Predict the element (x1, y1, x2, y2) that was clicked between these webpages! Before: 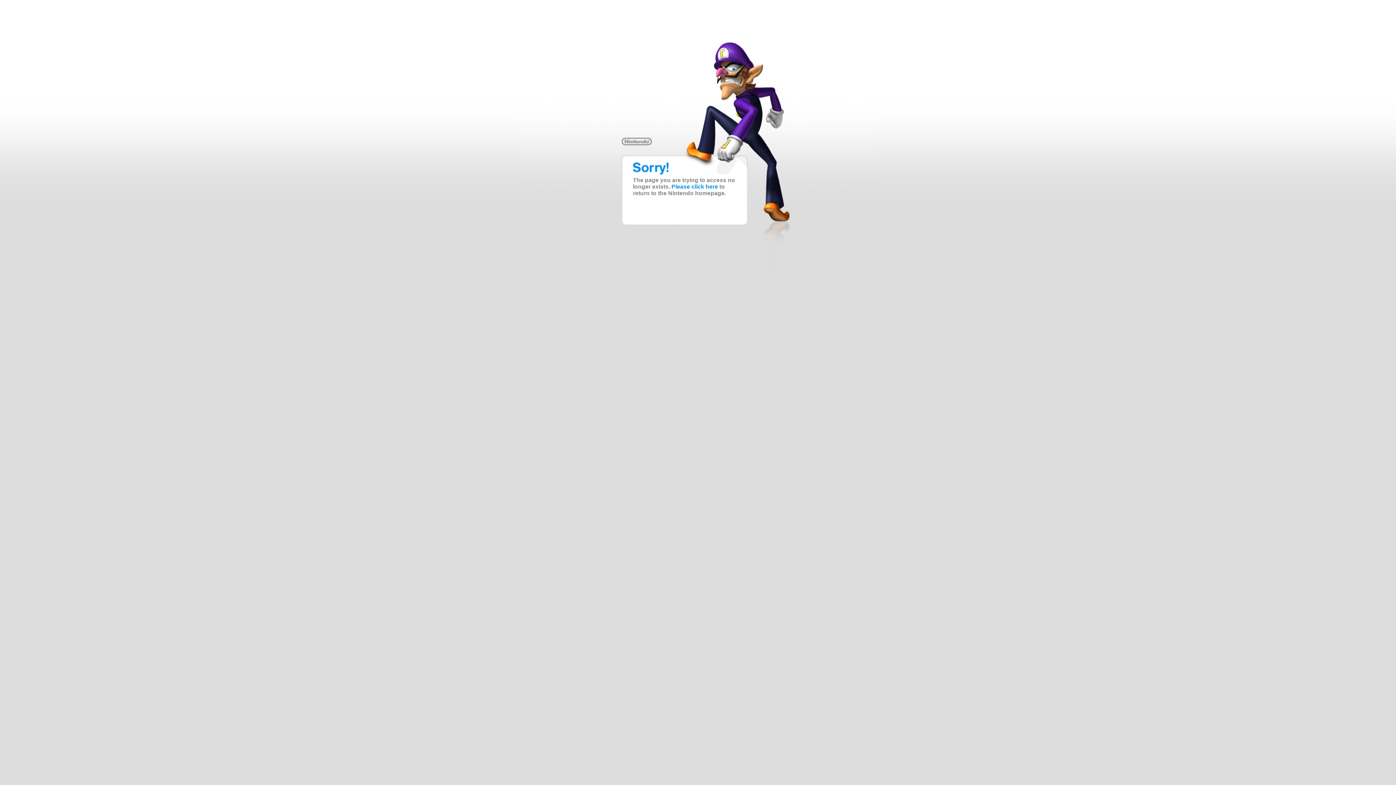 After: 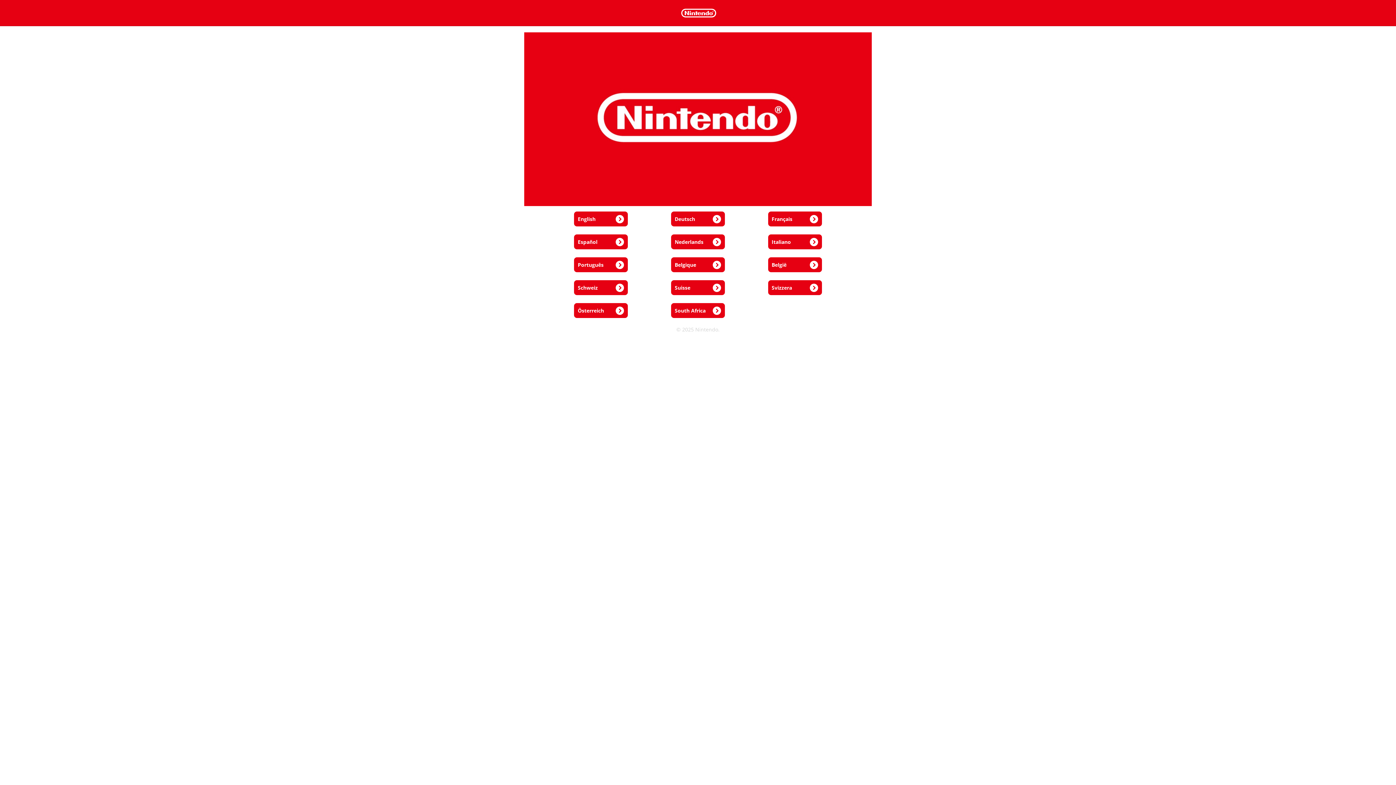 Action: label: Please click here bbox: (671, 183, 718, 189)